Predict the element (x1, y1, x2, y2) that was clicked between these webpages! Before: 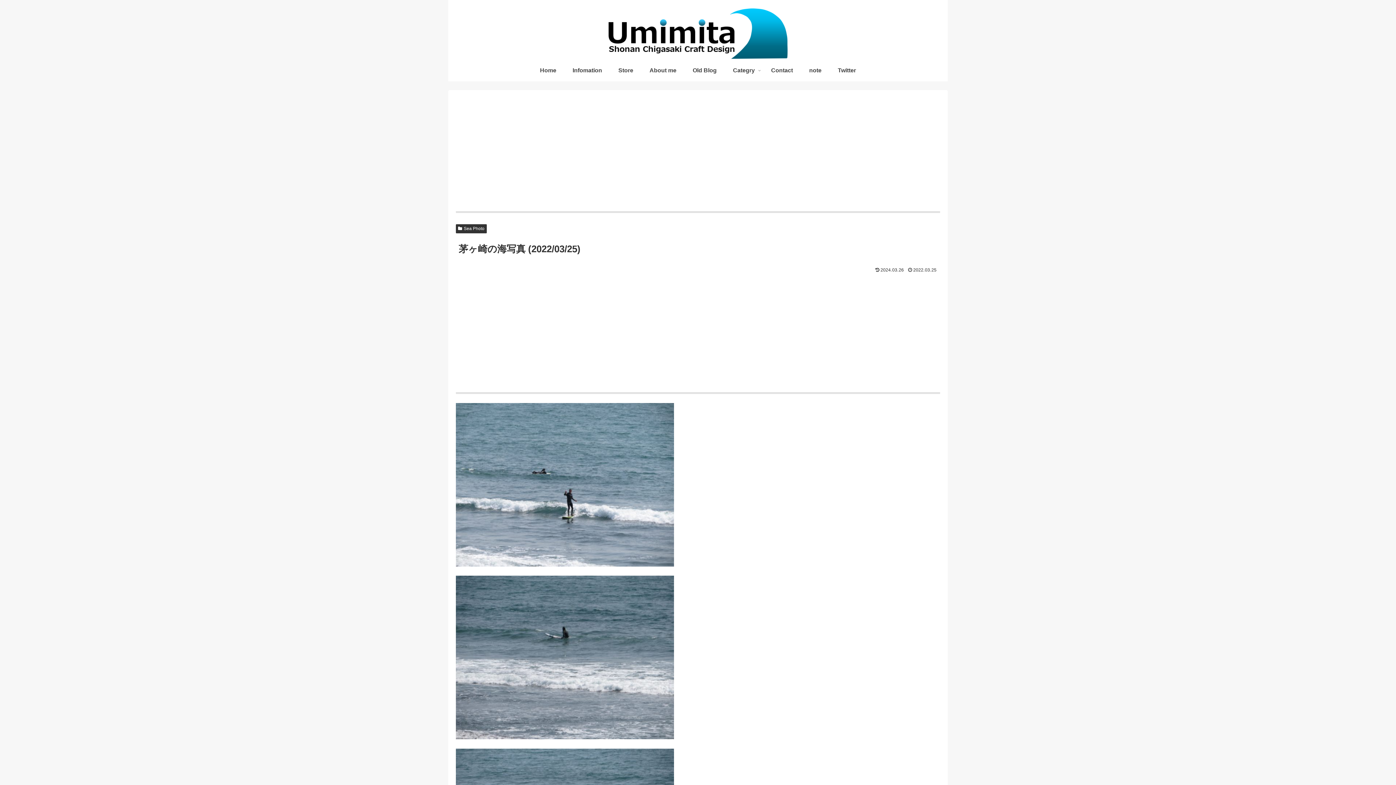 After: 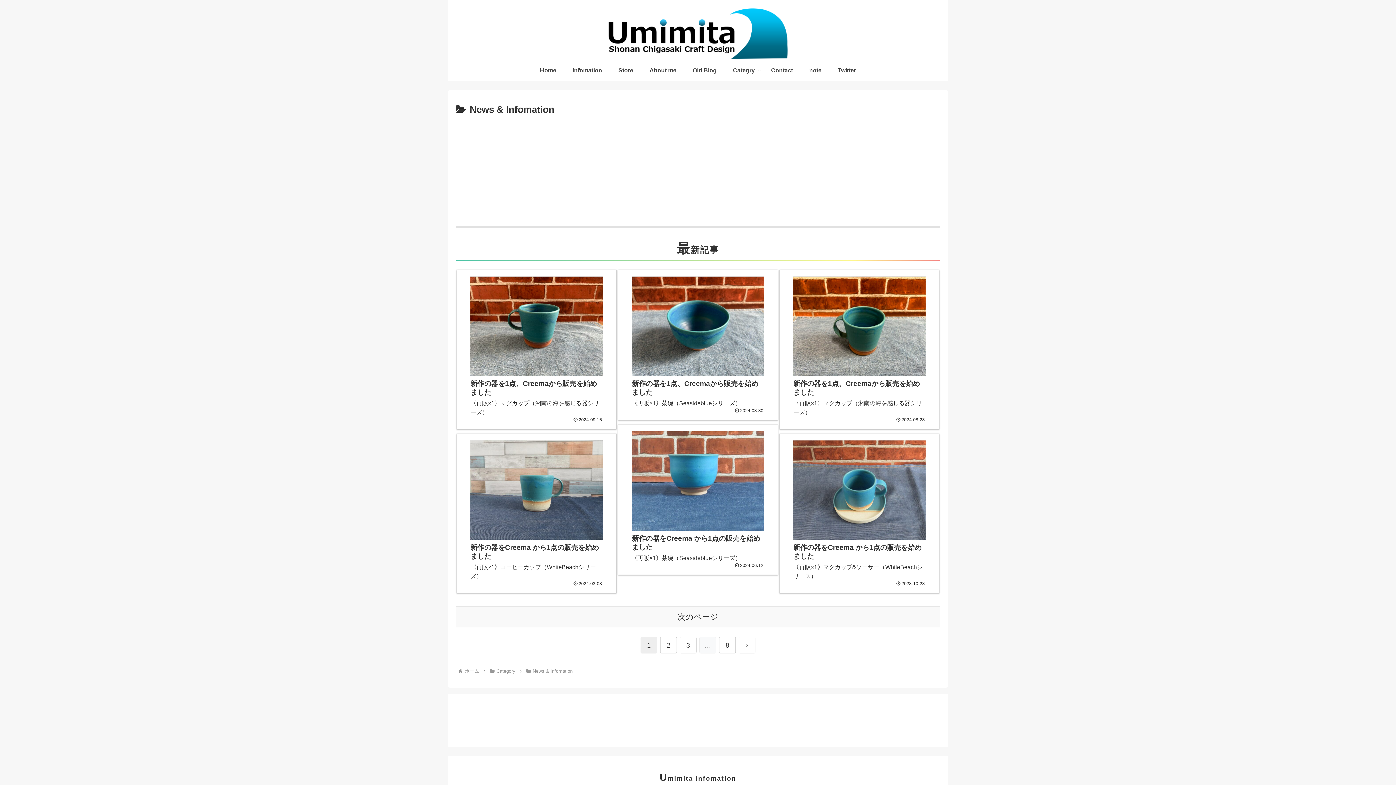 Action: label: Infomation bbox: (564, 63, 610, 77)